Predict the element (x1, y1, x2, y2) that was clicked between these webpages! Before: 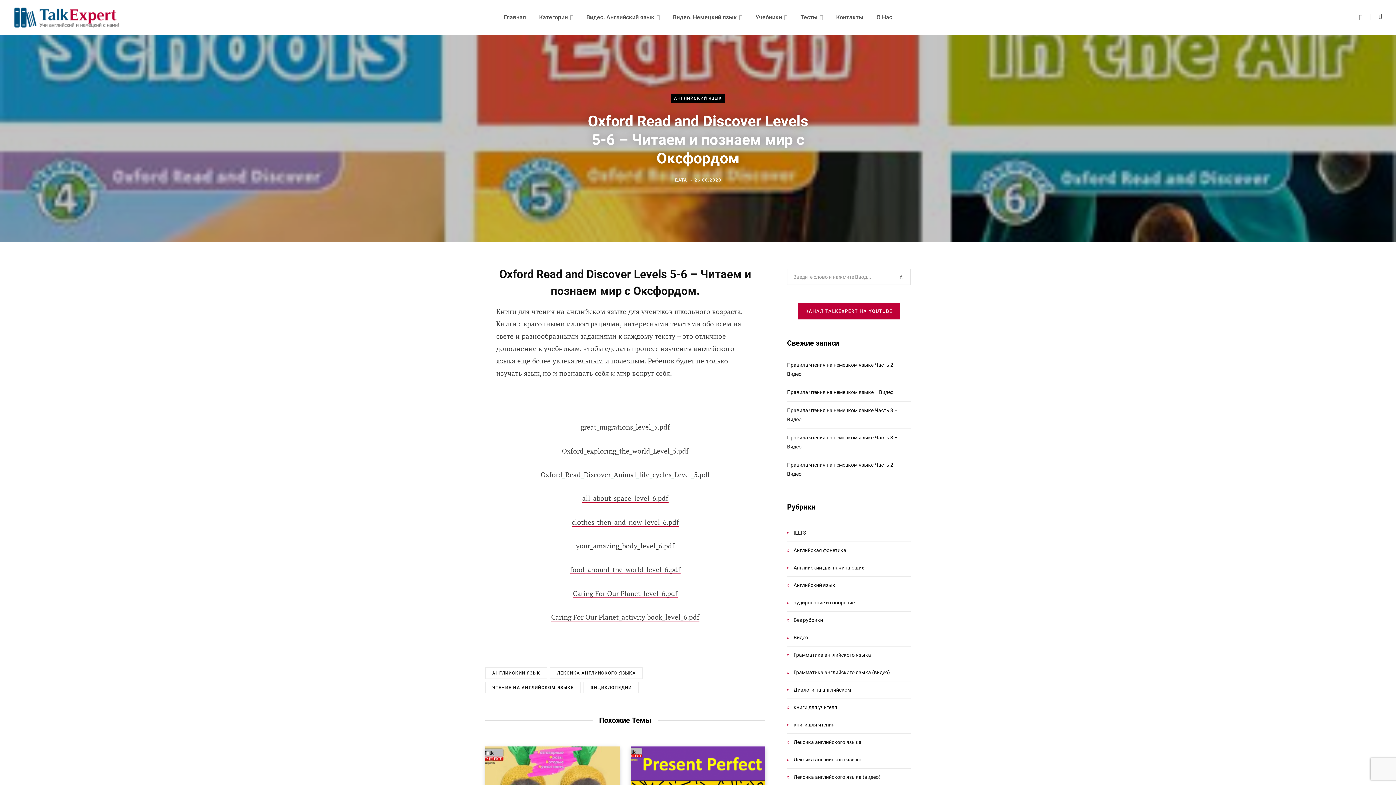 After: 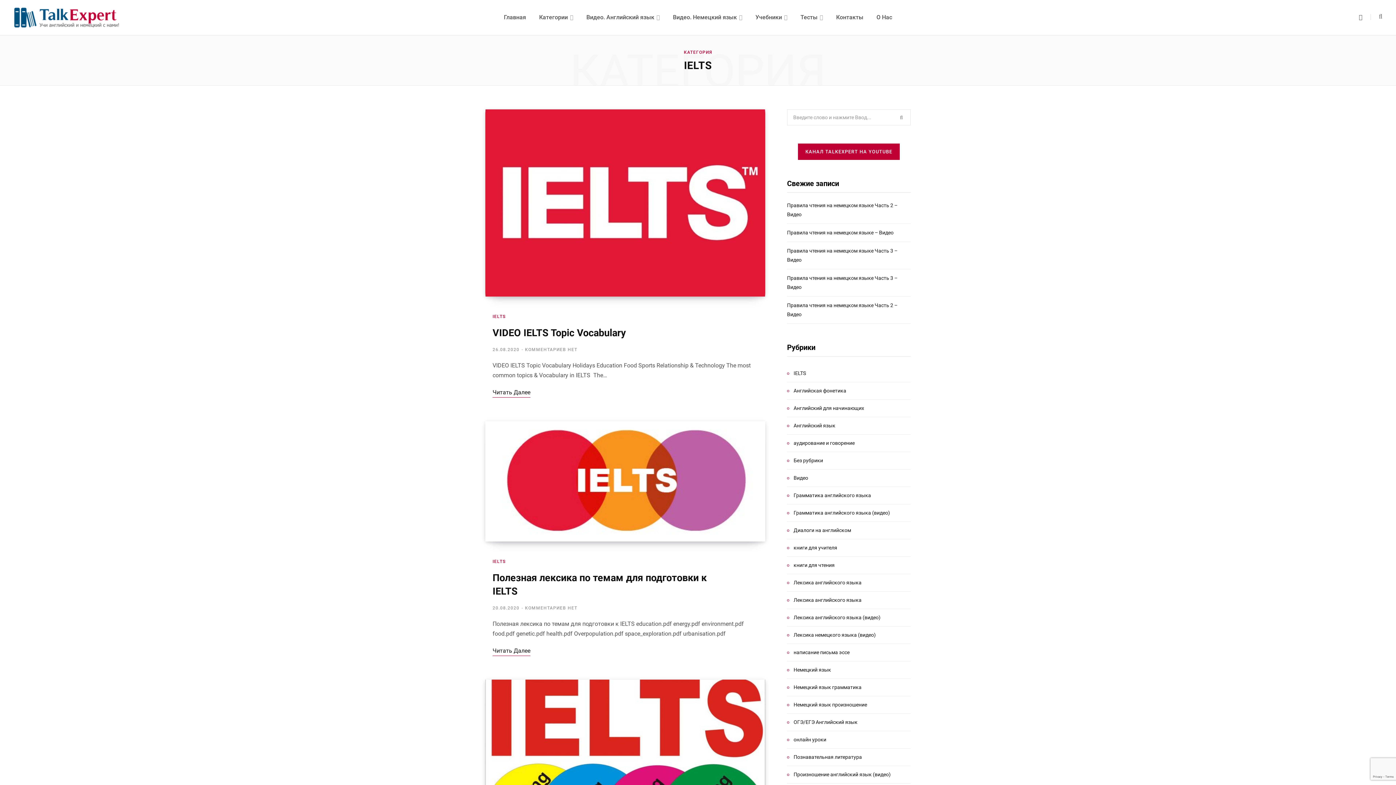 Action: bbox: (787, 529, 806, 537) label: IELTS